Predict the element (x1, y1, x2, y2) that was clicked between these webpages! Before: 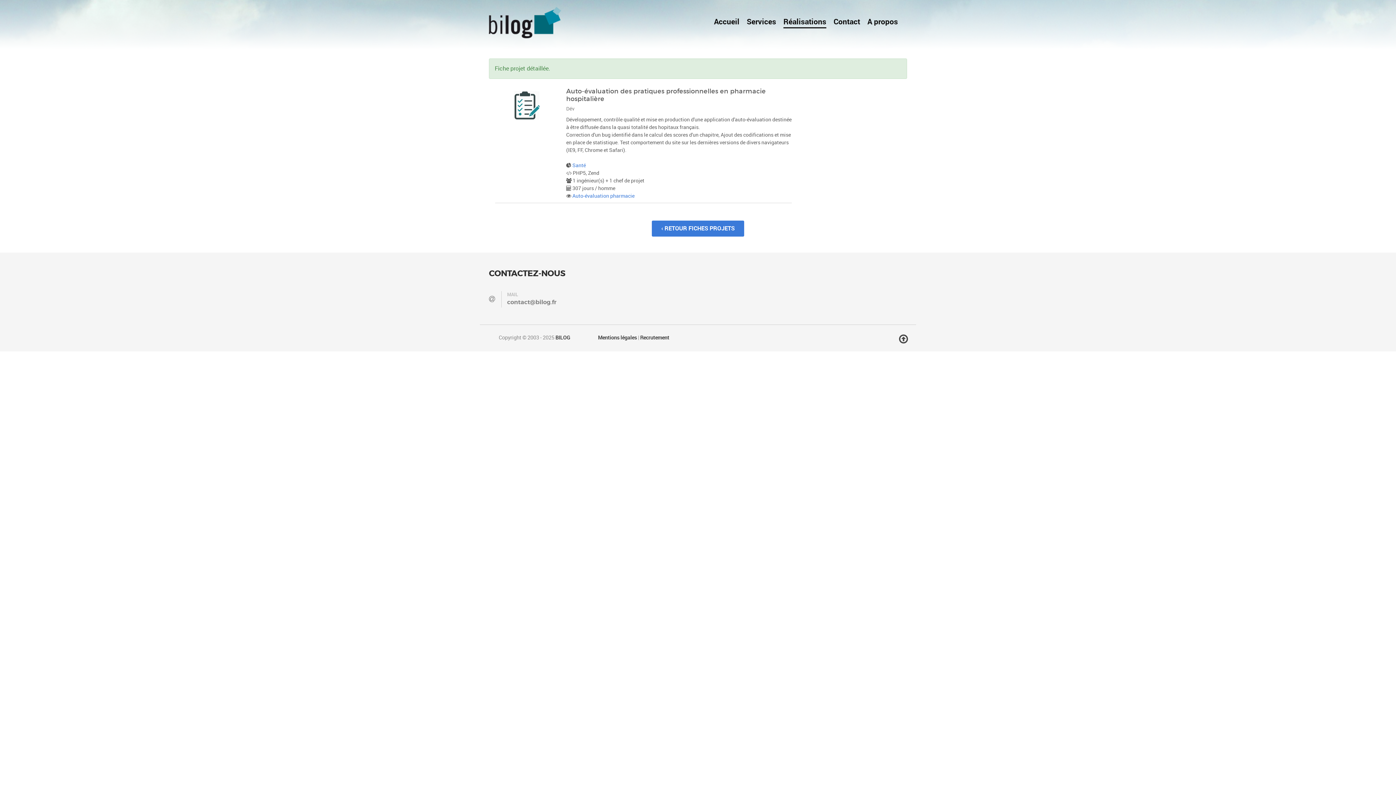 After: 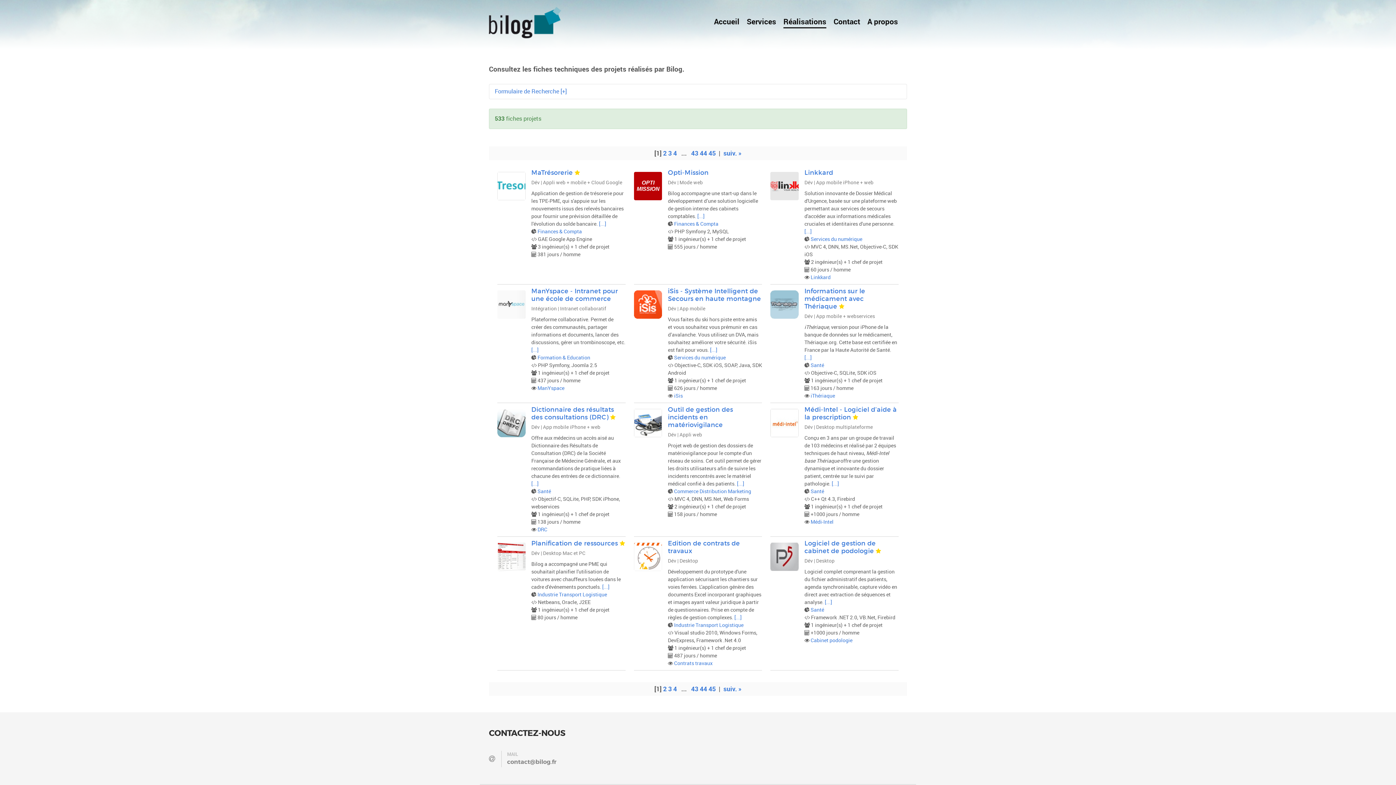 Action: bbox: (783, 15, 826, 27) label: Réalisations